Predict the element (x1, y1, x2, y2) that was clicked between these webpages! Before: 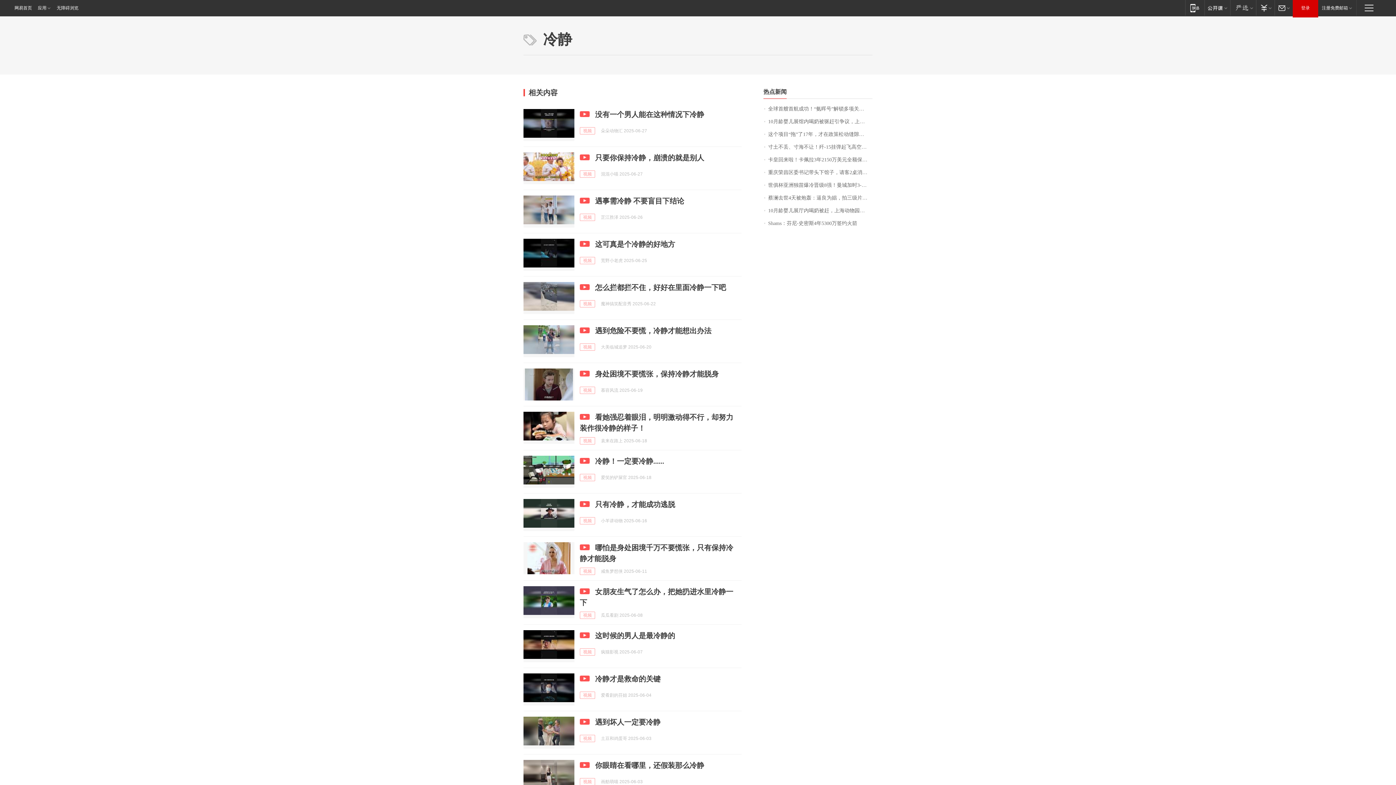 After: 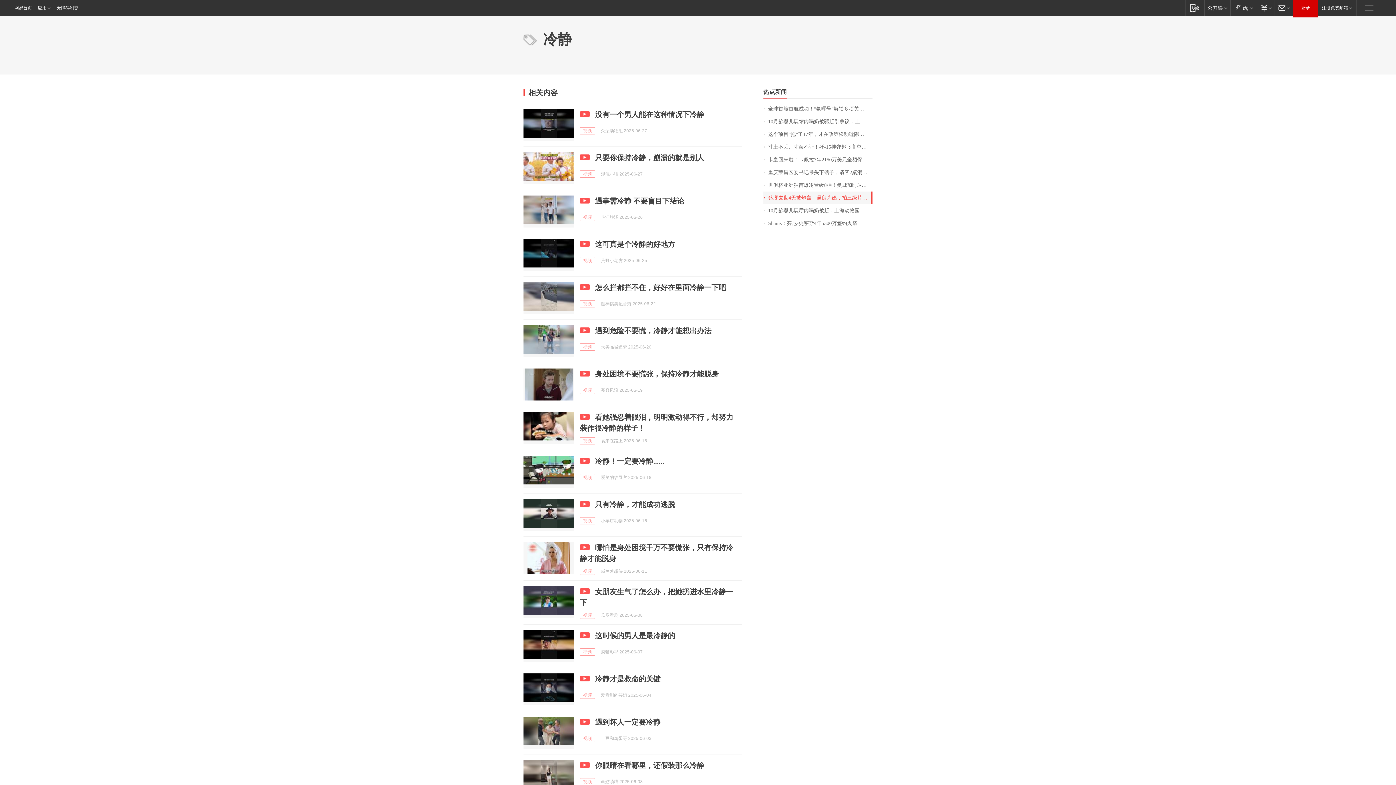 Action: label: 蔡澜去世4天被炮轰：逼良为娼，拍三级片起家，身体搞坏才无儿女 bbox: (763, 191, 872, 204)